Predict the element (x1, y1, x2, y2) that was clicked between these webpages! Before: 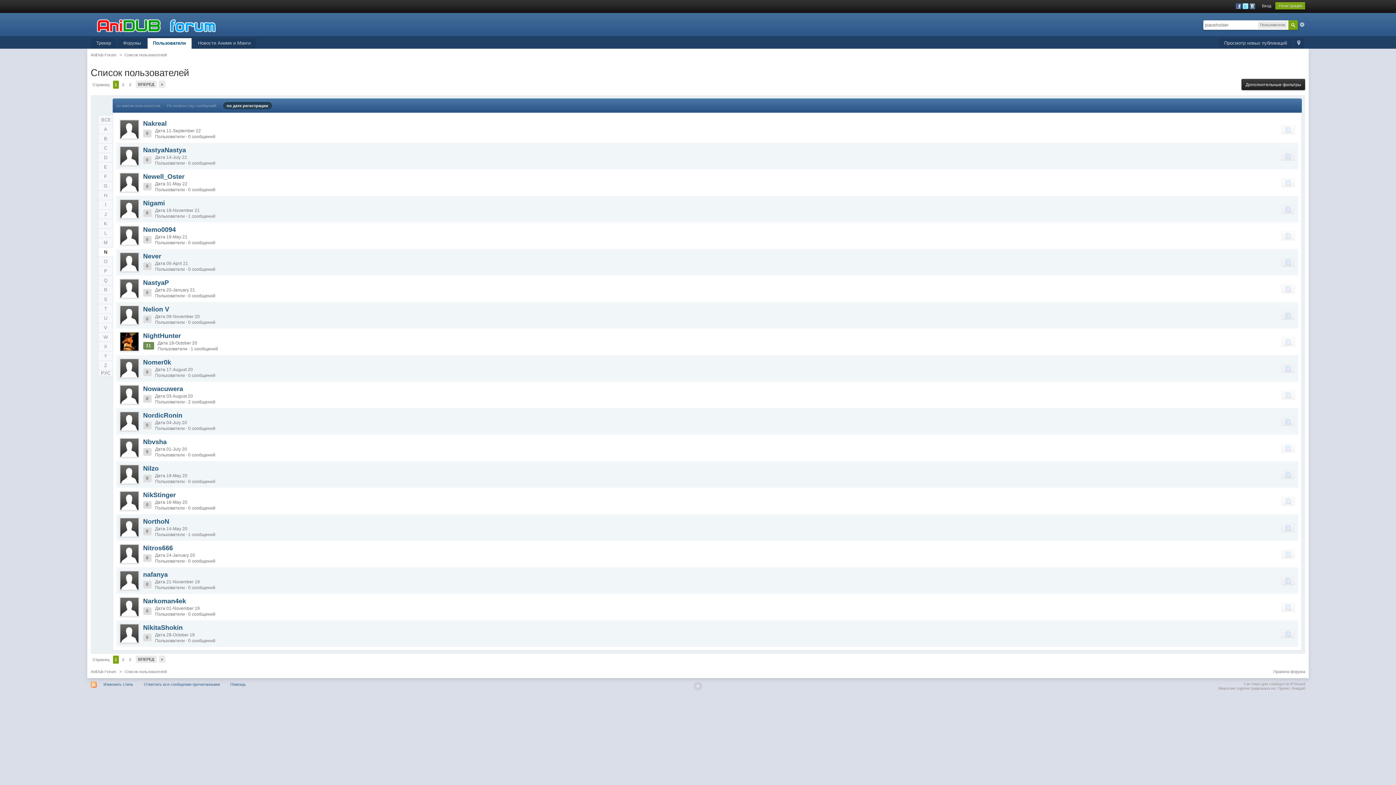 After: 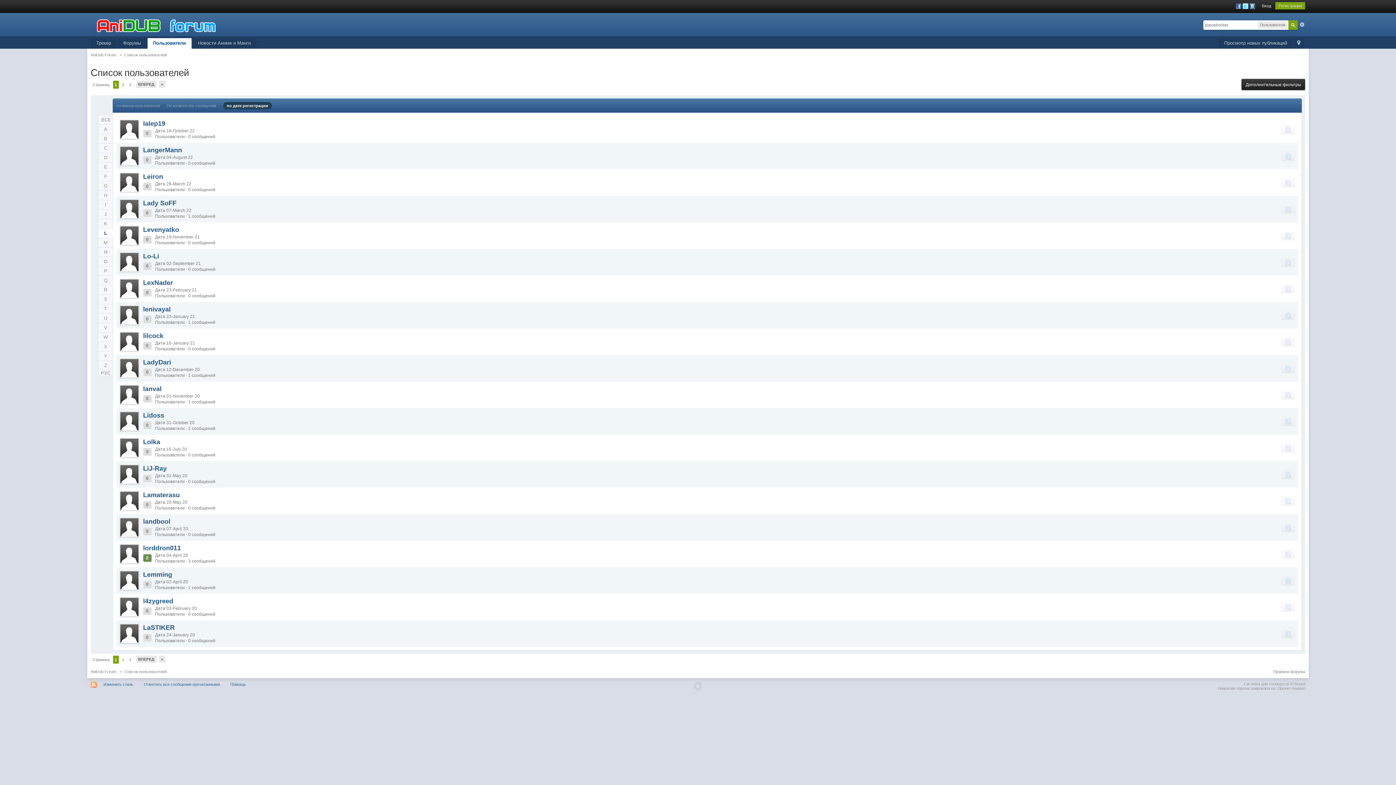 Action: label: L bbox: (98, 228, 112, 237)